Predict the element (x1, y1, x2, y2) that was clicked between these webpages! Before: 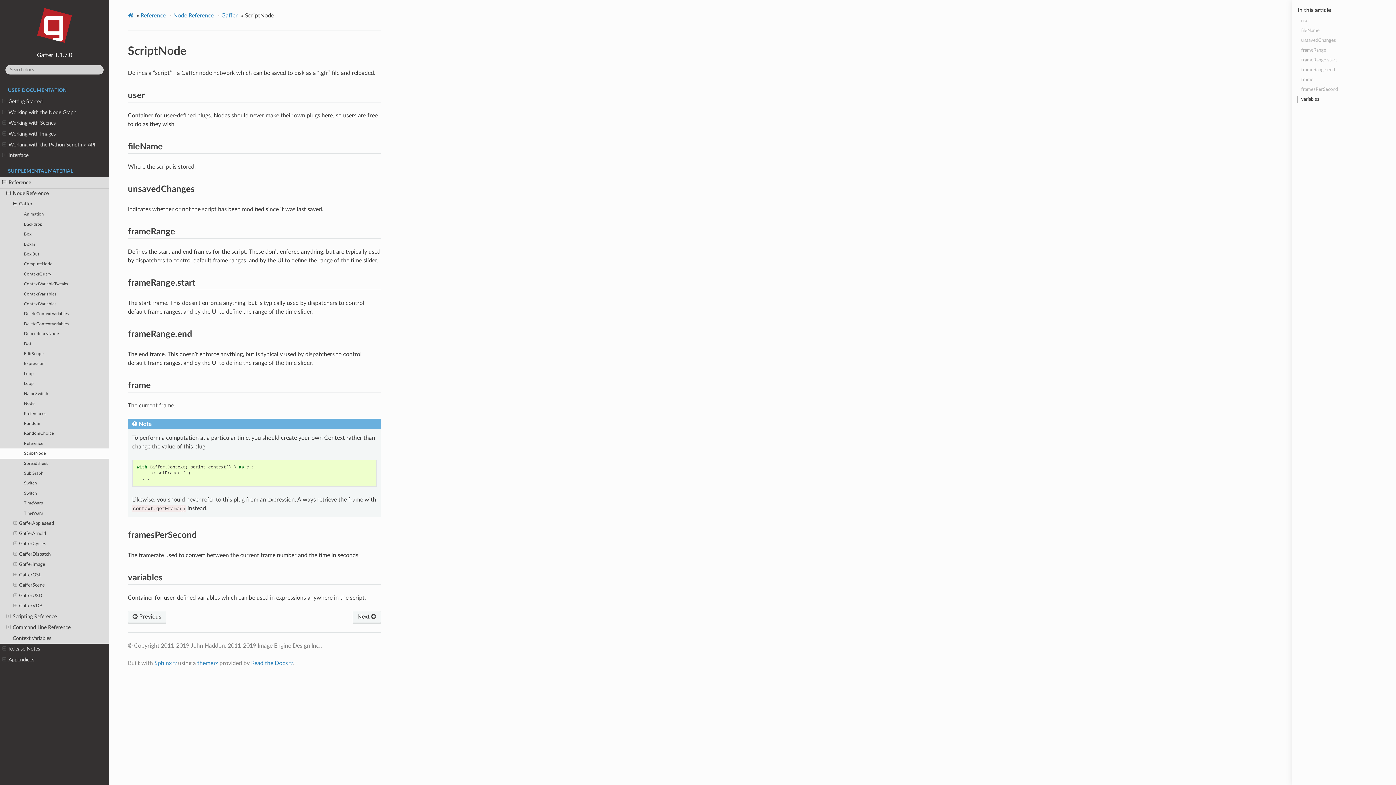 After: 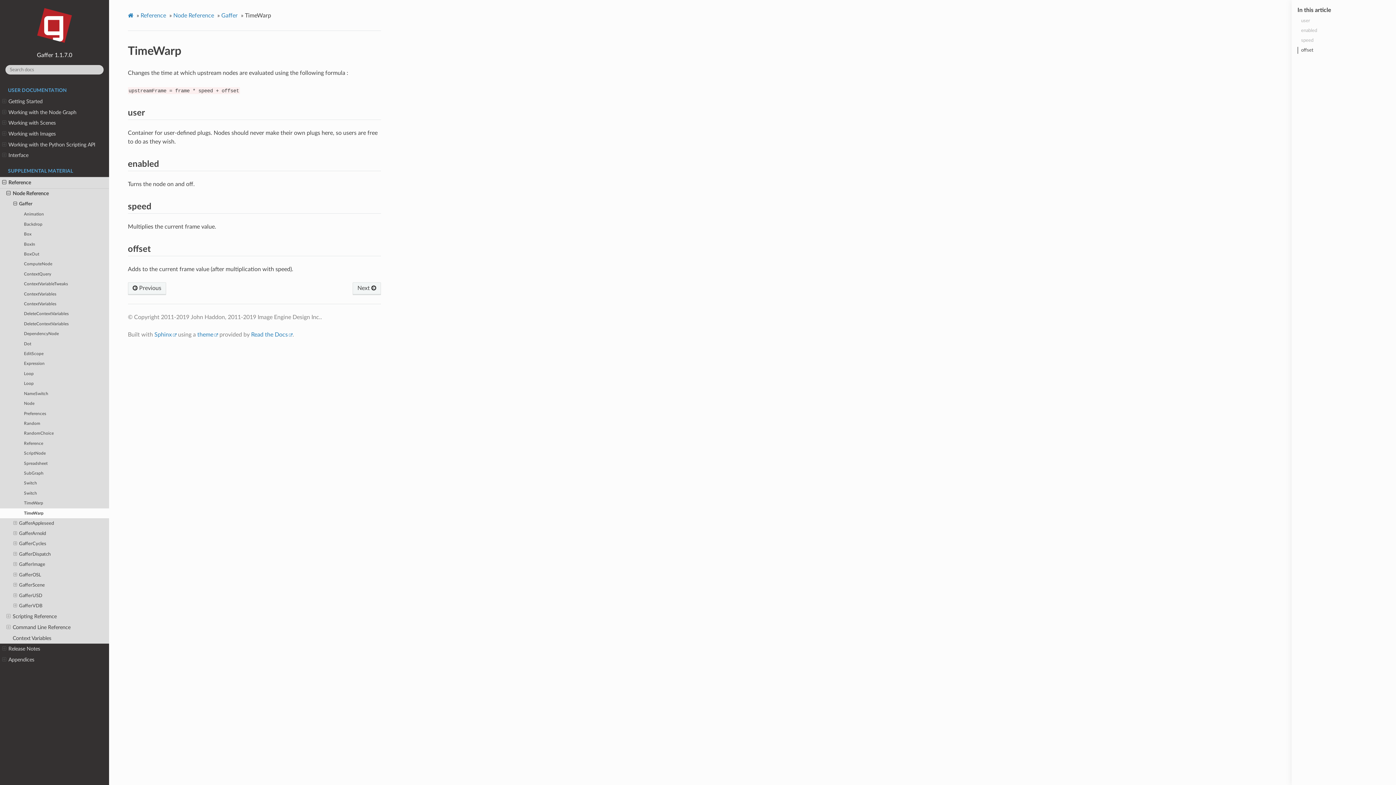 Action: bbox: (0, 508, 109, 518) label: TimeWarp